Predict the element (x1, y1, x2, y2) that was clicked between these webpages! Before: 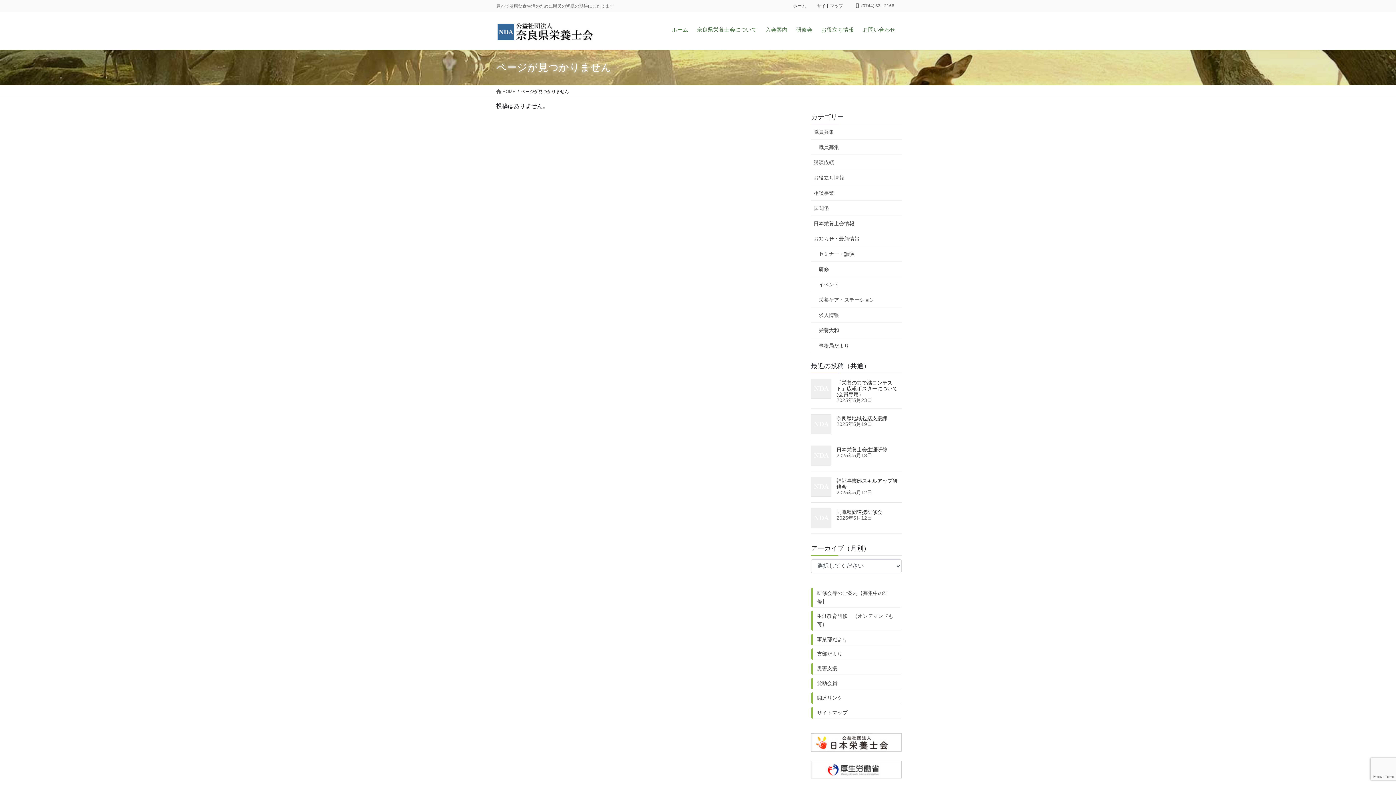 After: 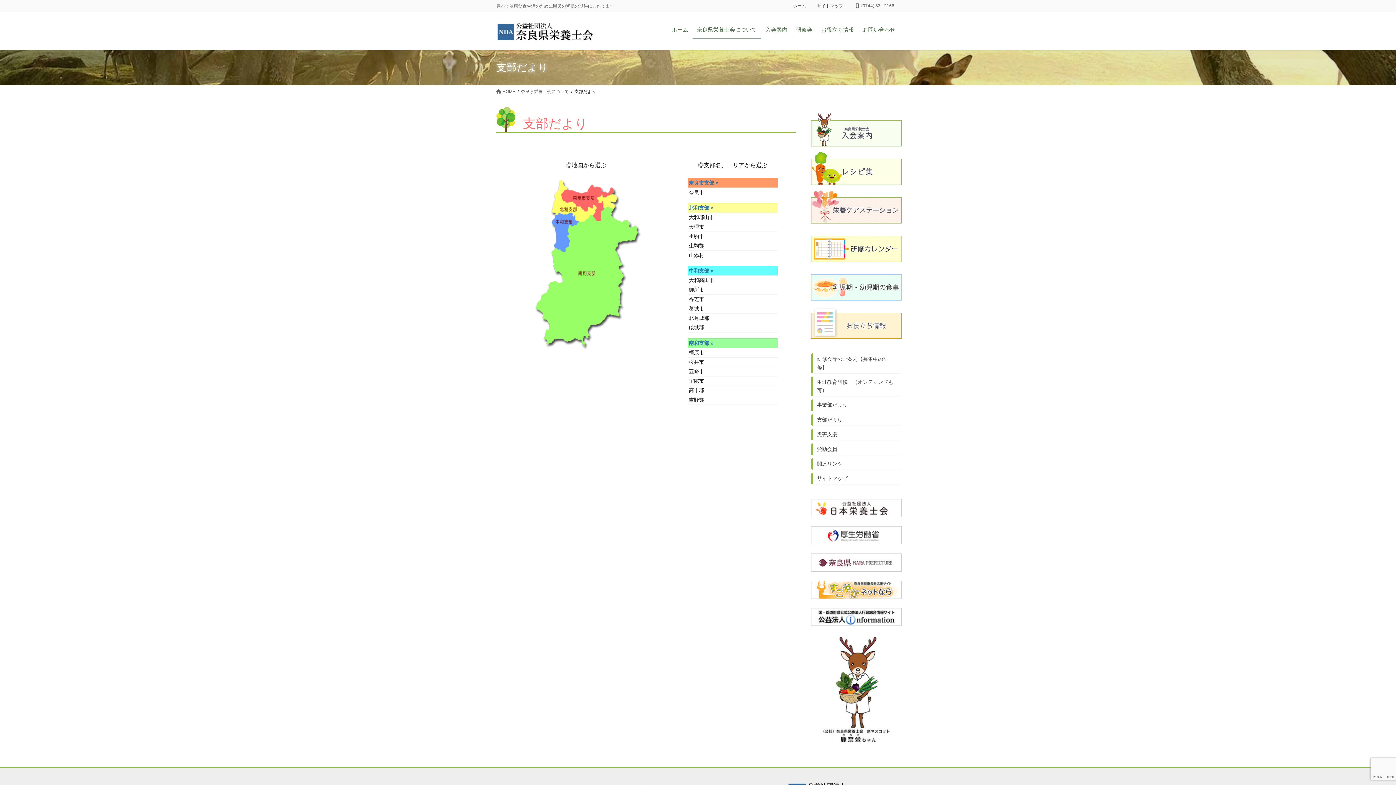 Action: bbox: (811, 648, 901, 660) label: 支部だより